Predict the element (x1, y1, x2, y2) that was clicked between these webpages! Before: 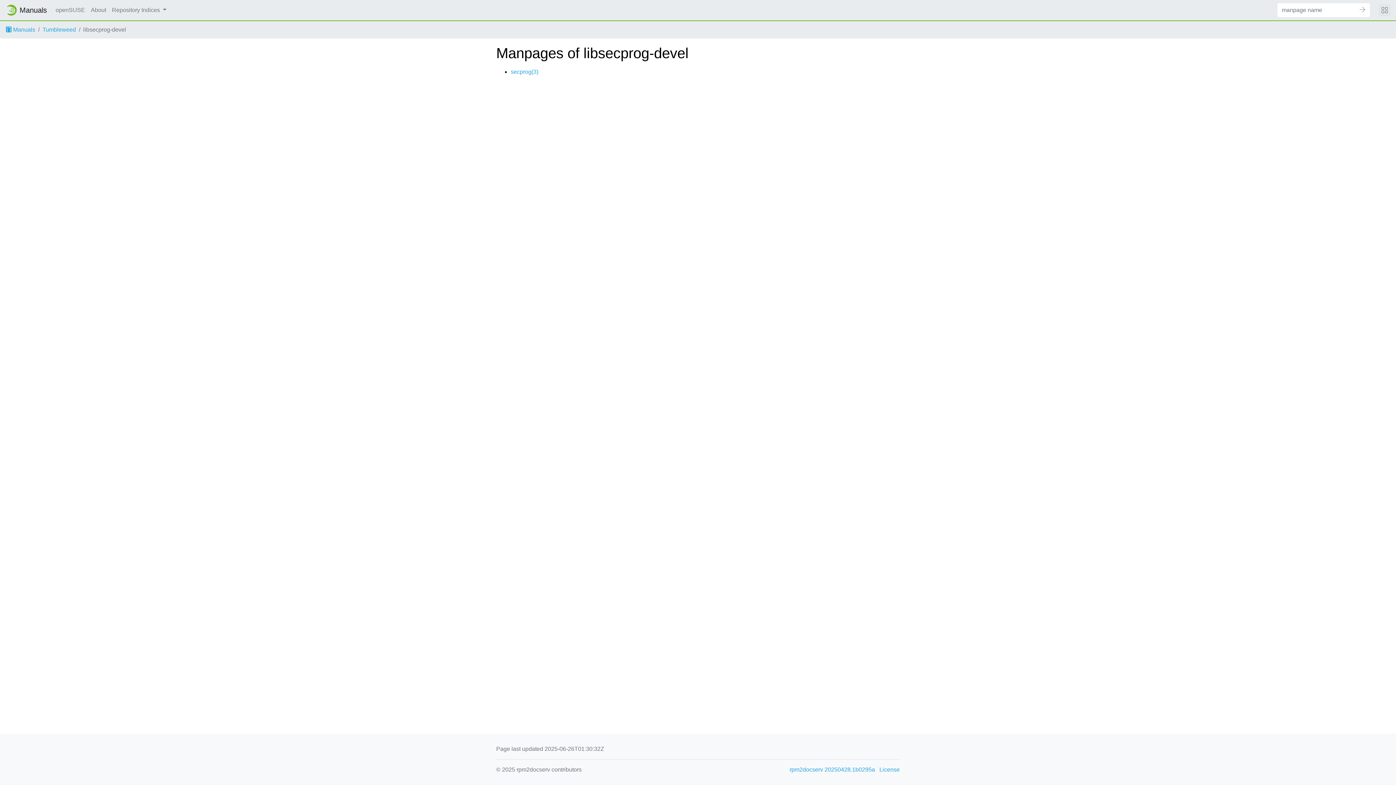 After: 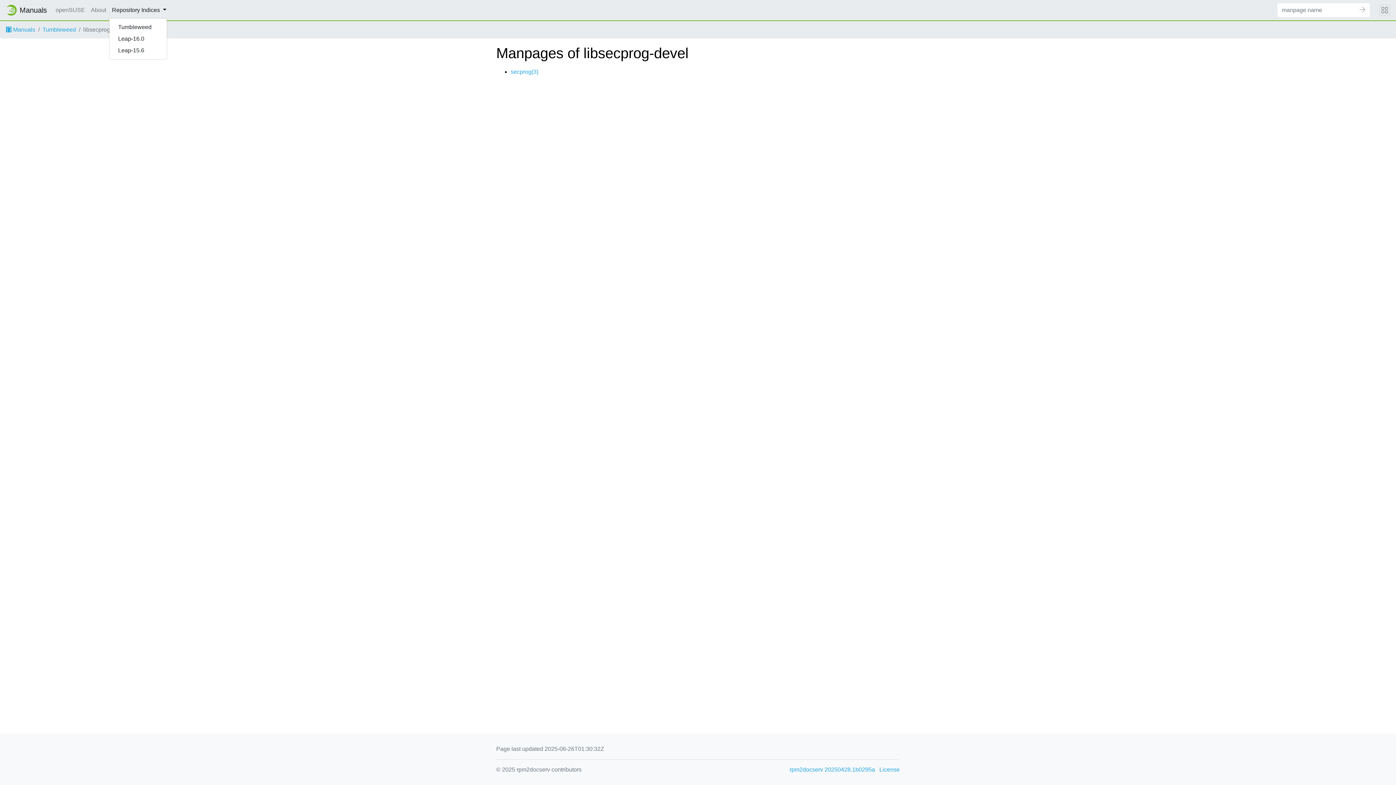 Action: bbox: (109, 2, 169, 17) label: Repository Indices 